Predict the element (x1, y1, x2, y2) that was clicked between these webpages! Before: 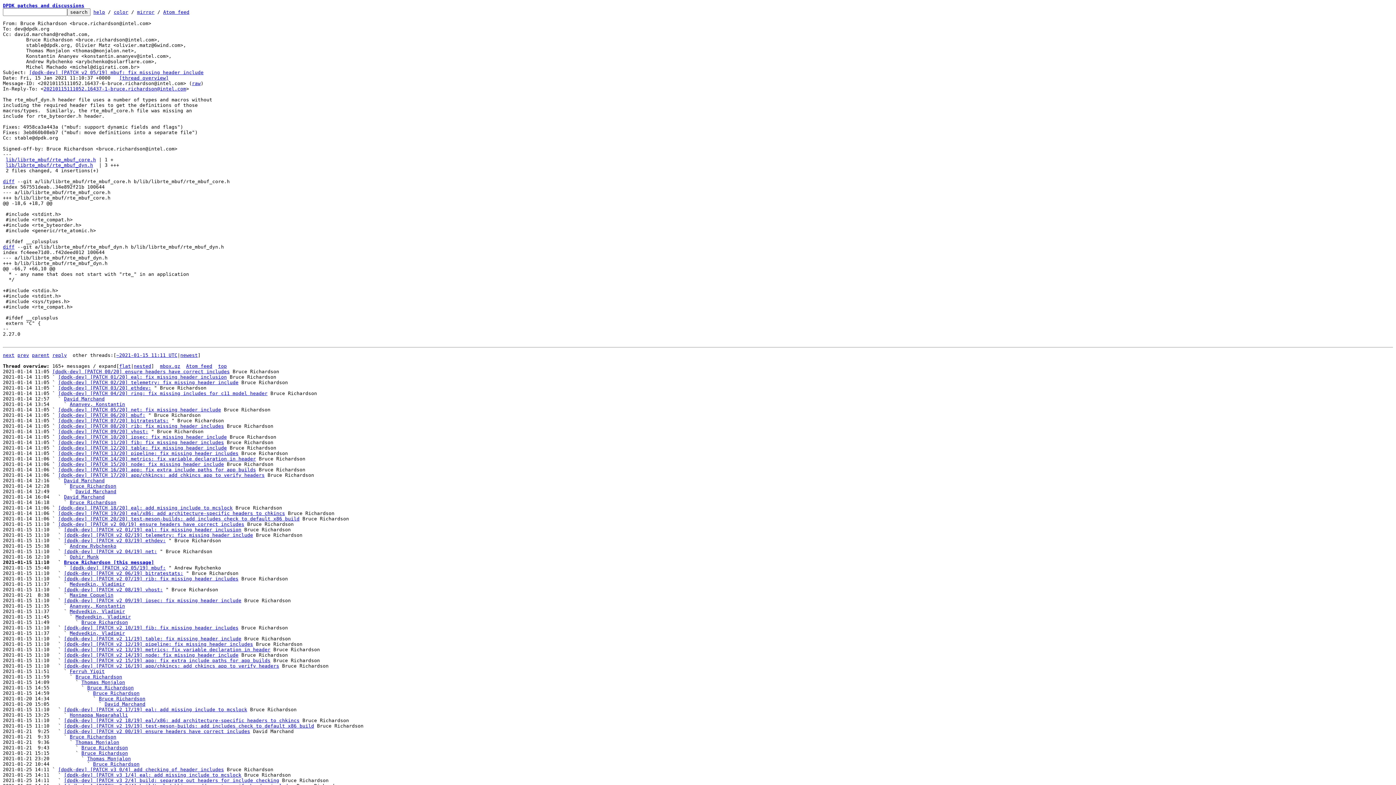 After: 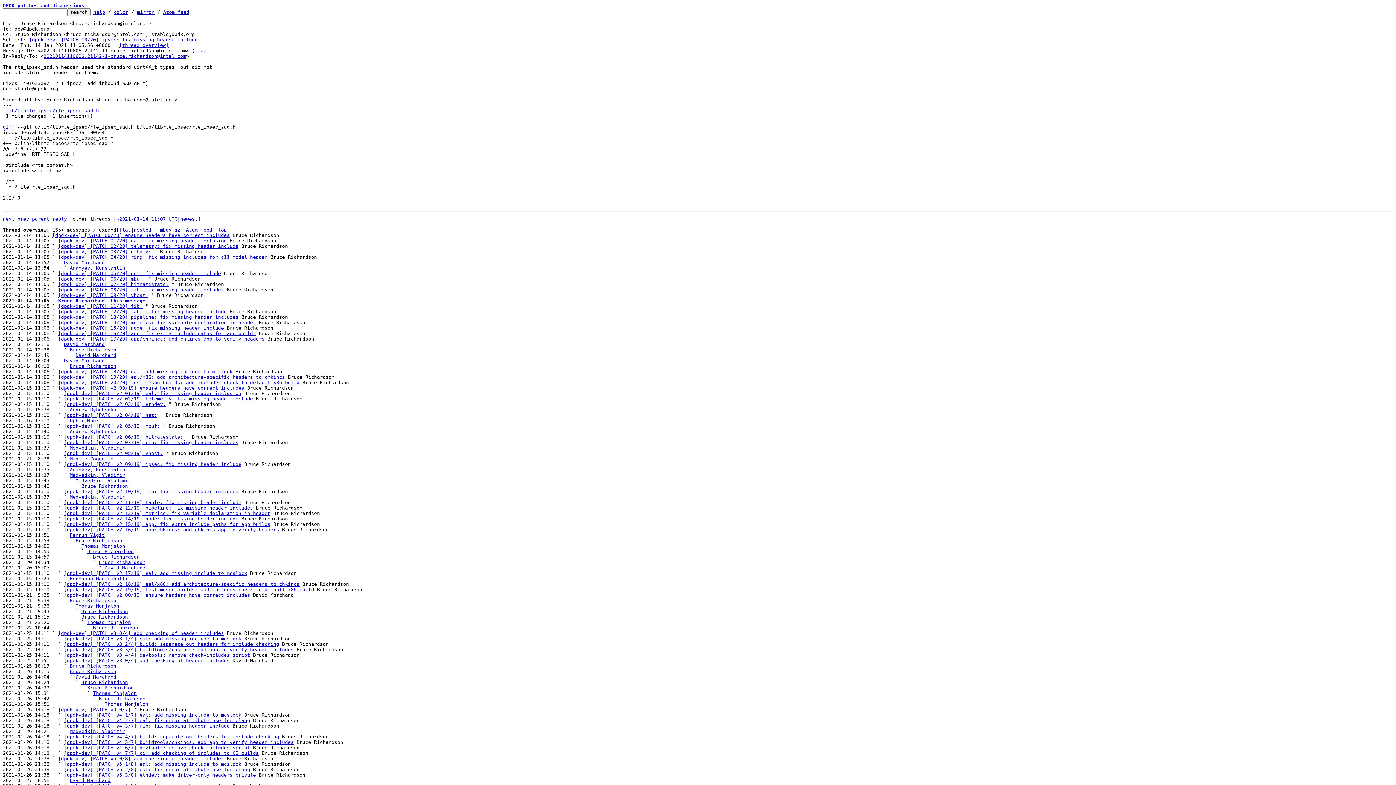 Action: label: [dpdk-dev] [PATCH 10/20] ipsec: fix missing header include bbox: (58, 434, 226, 440)